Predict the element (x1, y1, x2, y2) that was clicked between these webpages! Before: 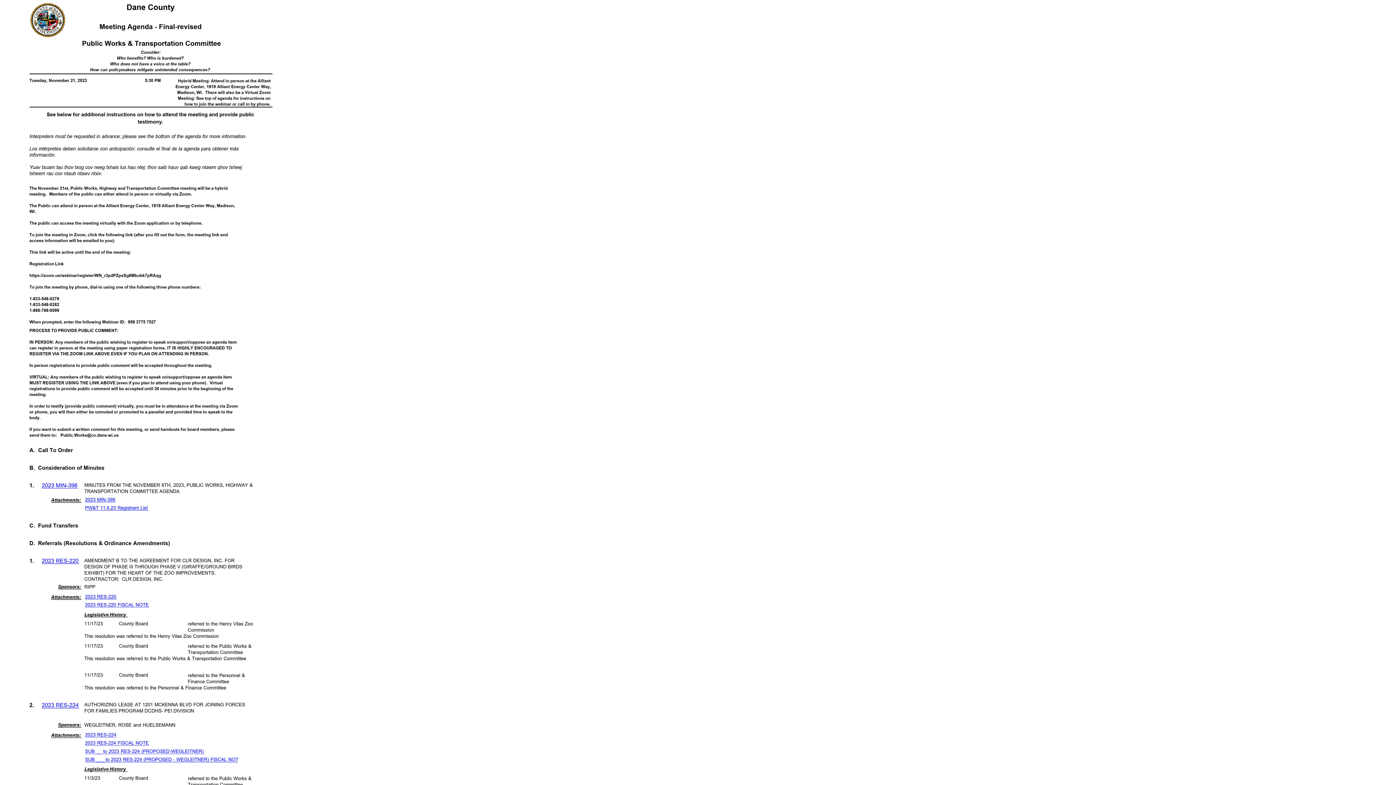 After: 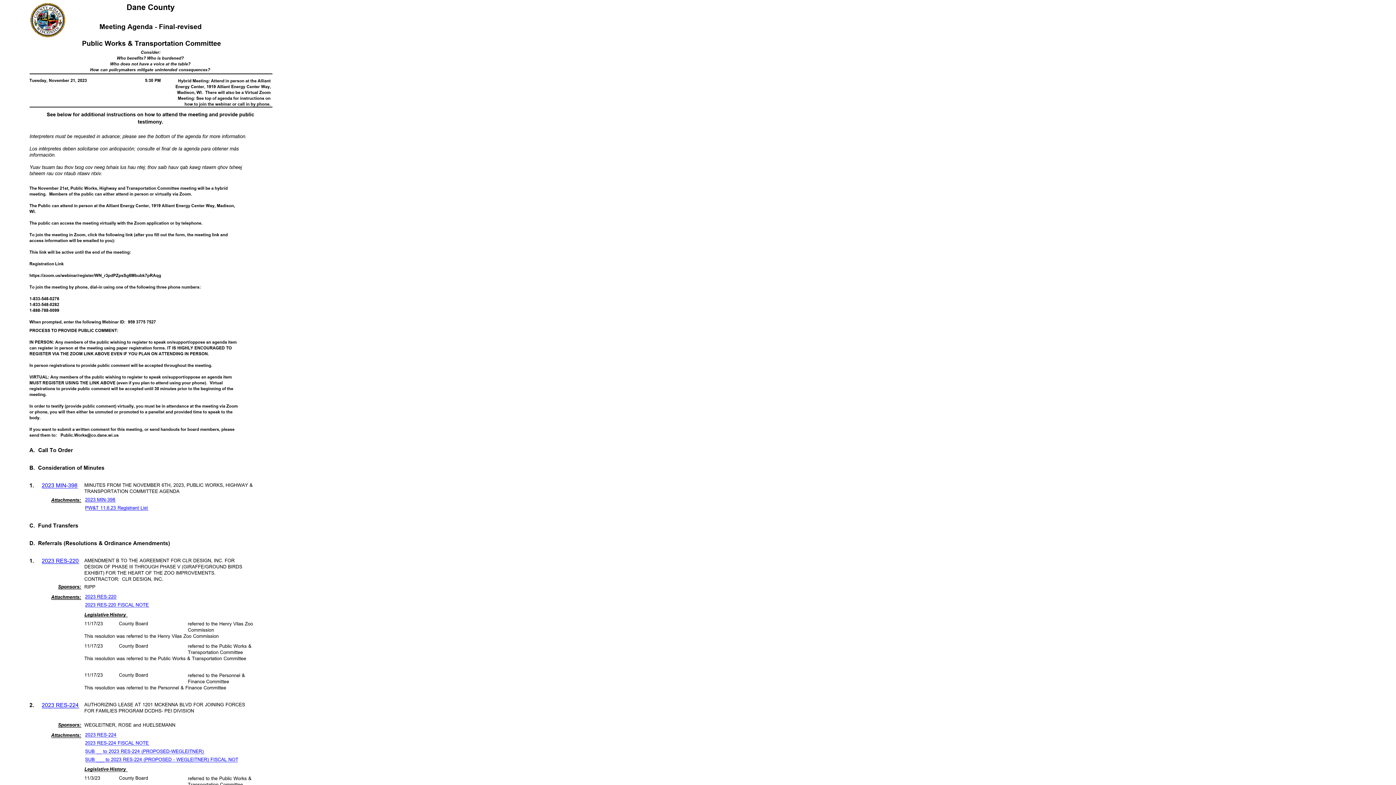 Action: bbox: (85, 748, 207, 754) label: SUB __ to 2023 RES-224 (PROPOSED-WEGLEITNER)  